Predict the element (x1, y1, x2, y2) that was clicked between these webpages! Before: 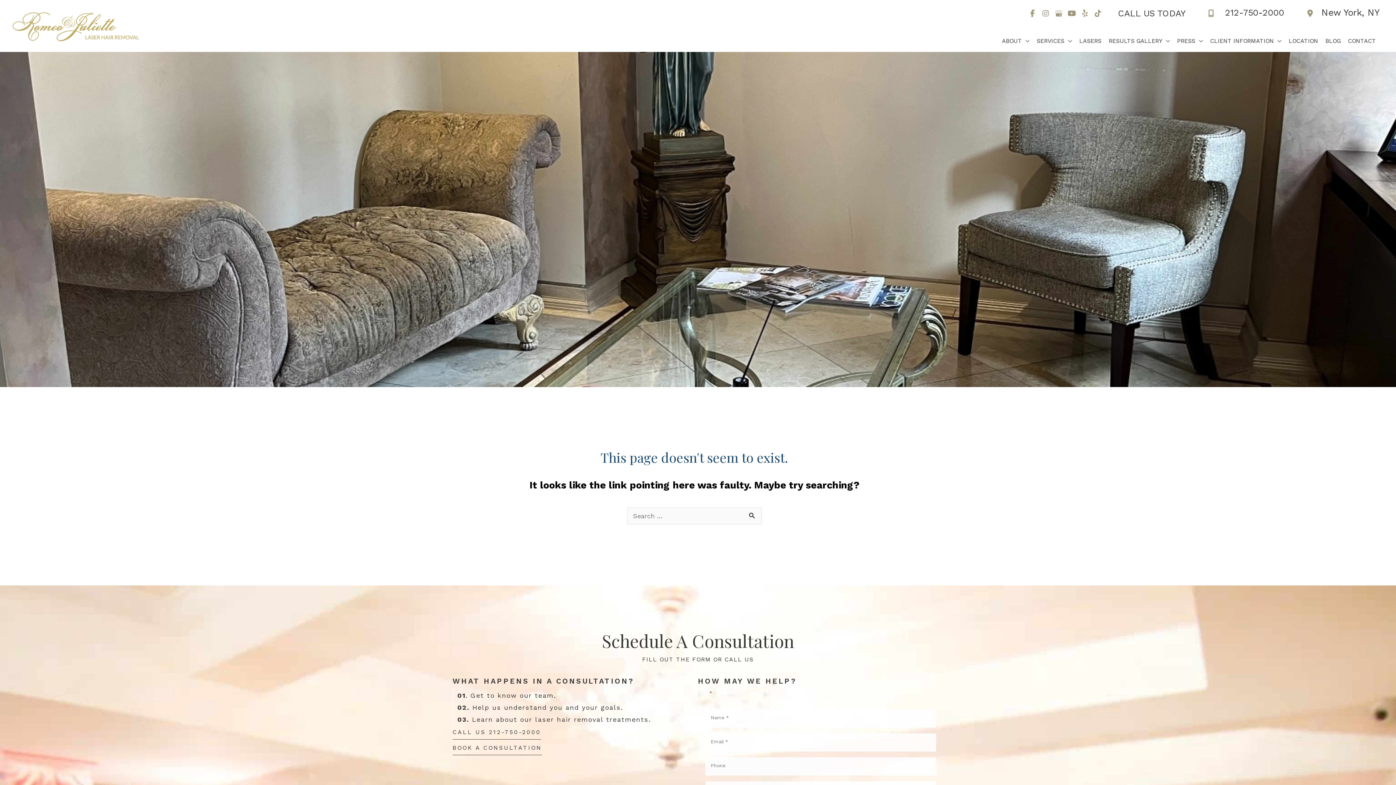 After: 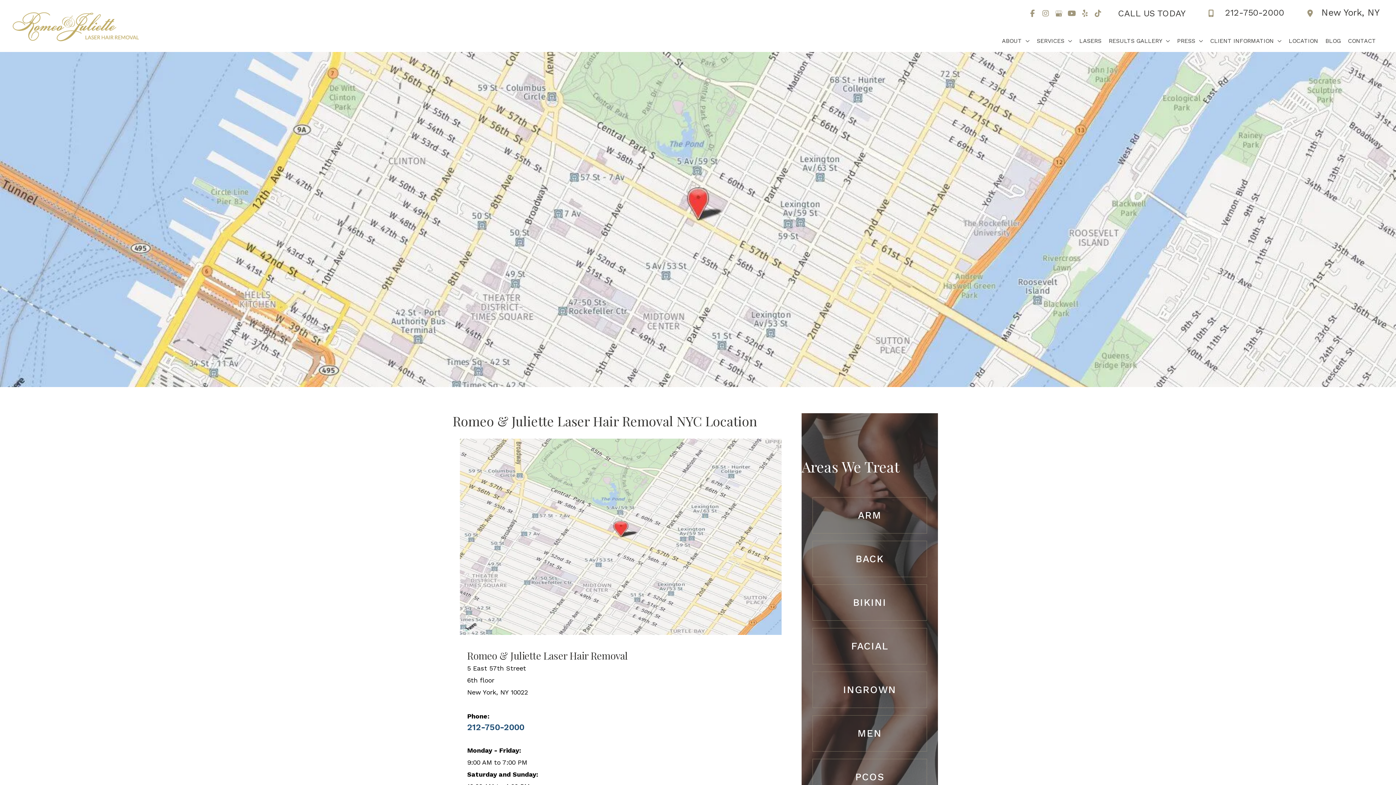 Action: label: New York, NY bbox: (1321, 4, 1380, 20)